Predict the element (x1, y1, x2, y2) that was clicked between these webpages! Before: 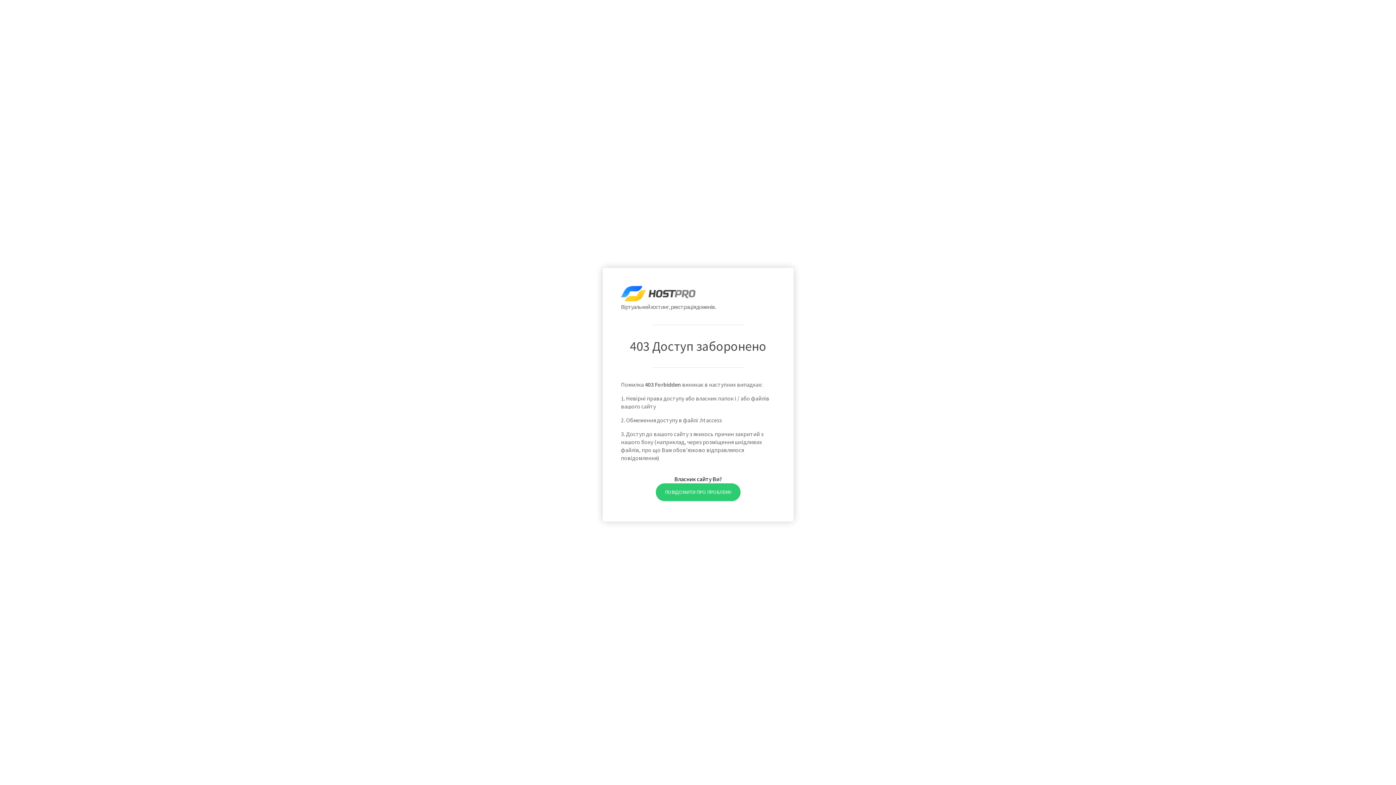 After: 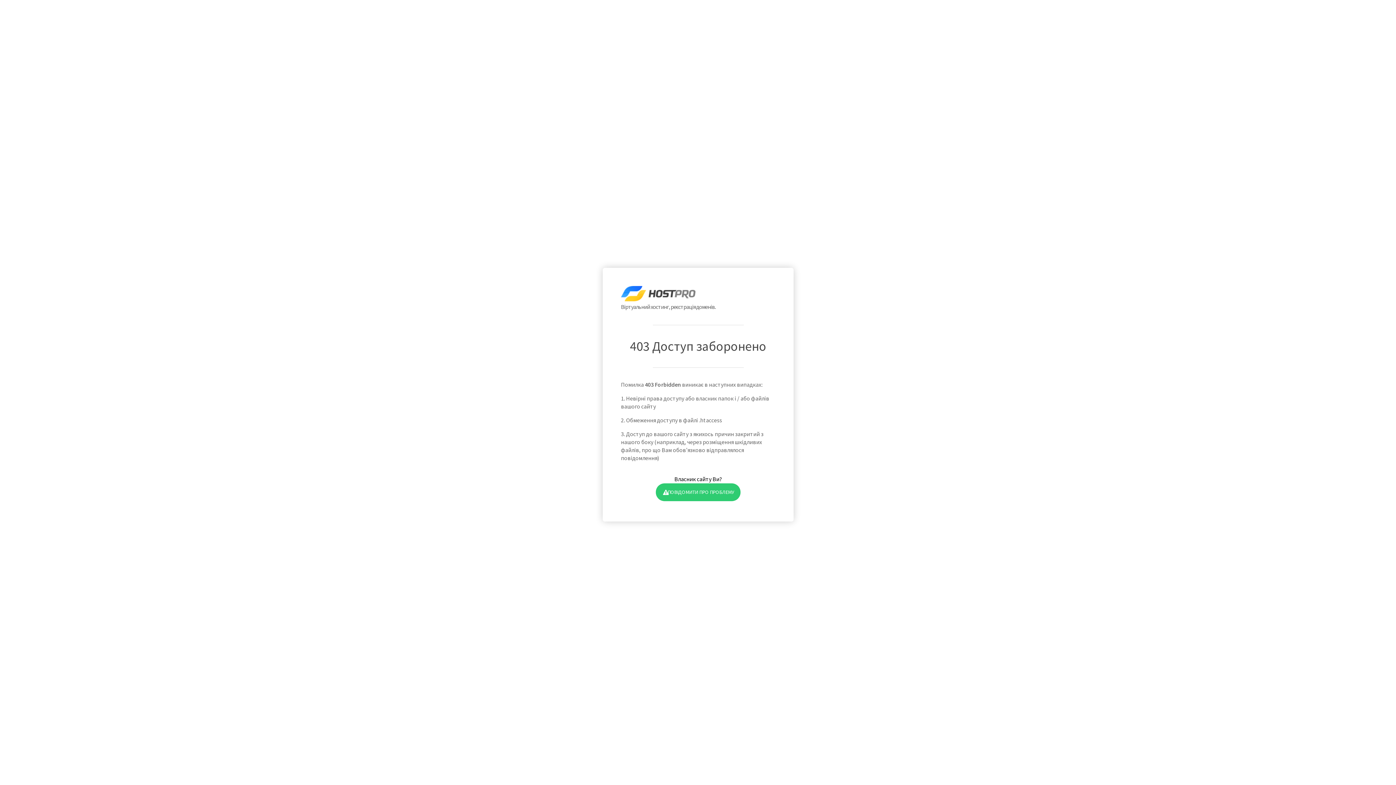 Action: label: ПОВІДОМИТИ ПРО ПРОБЛЕМУ bbox: (655, 483, 740, 501)